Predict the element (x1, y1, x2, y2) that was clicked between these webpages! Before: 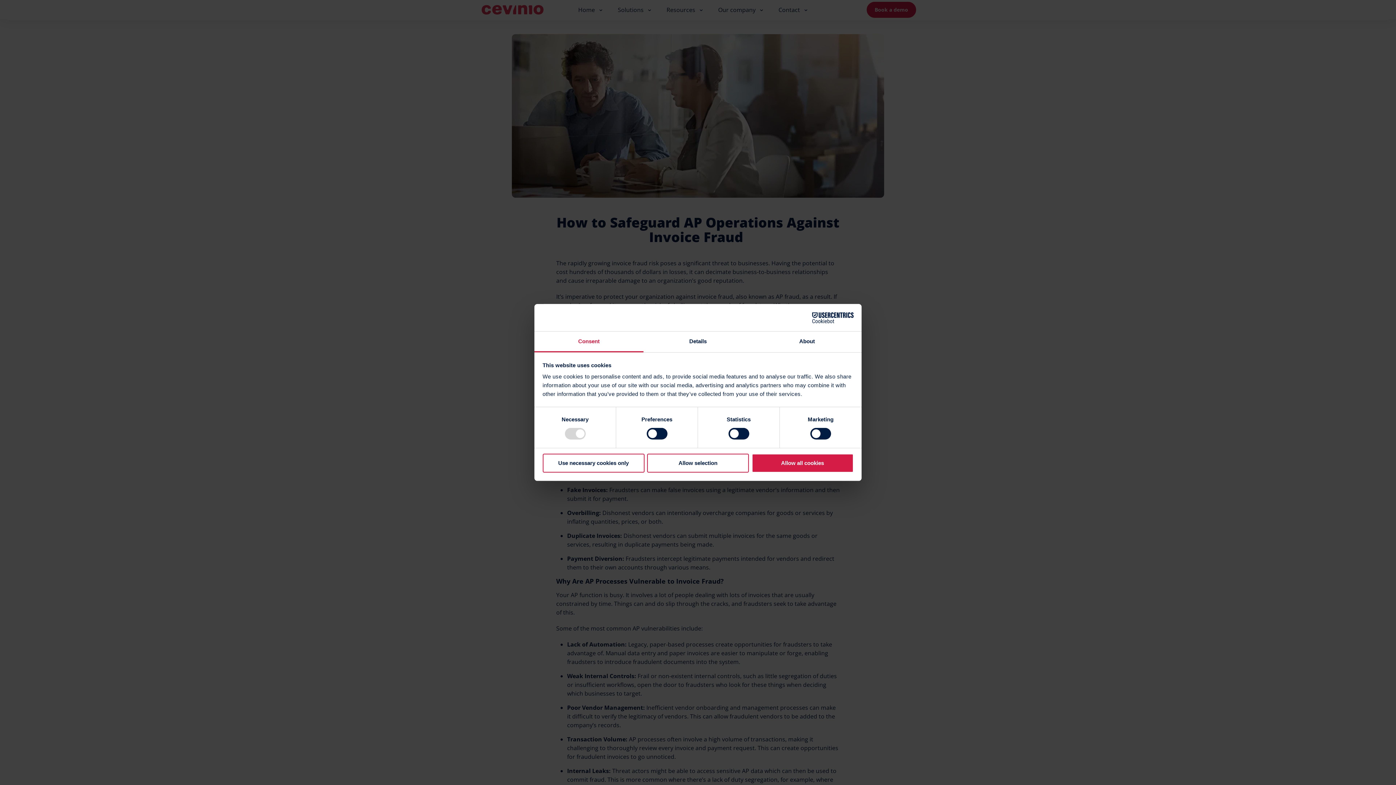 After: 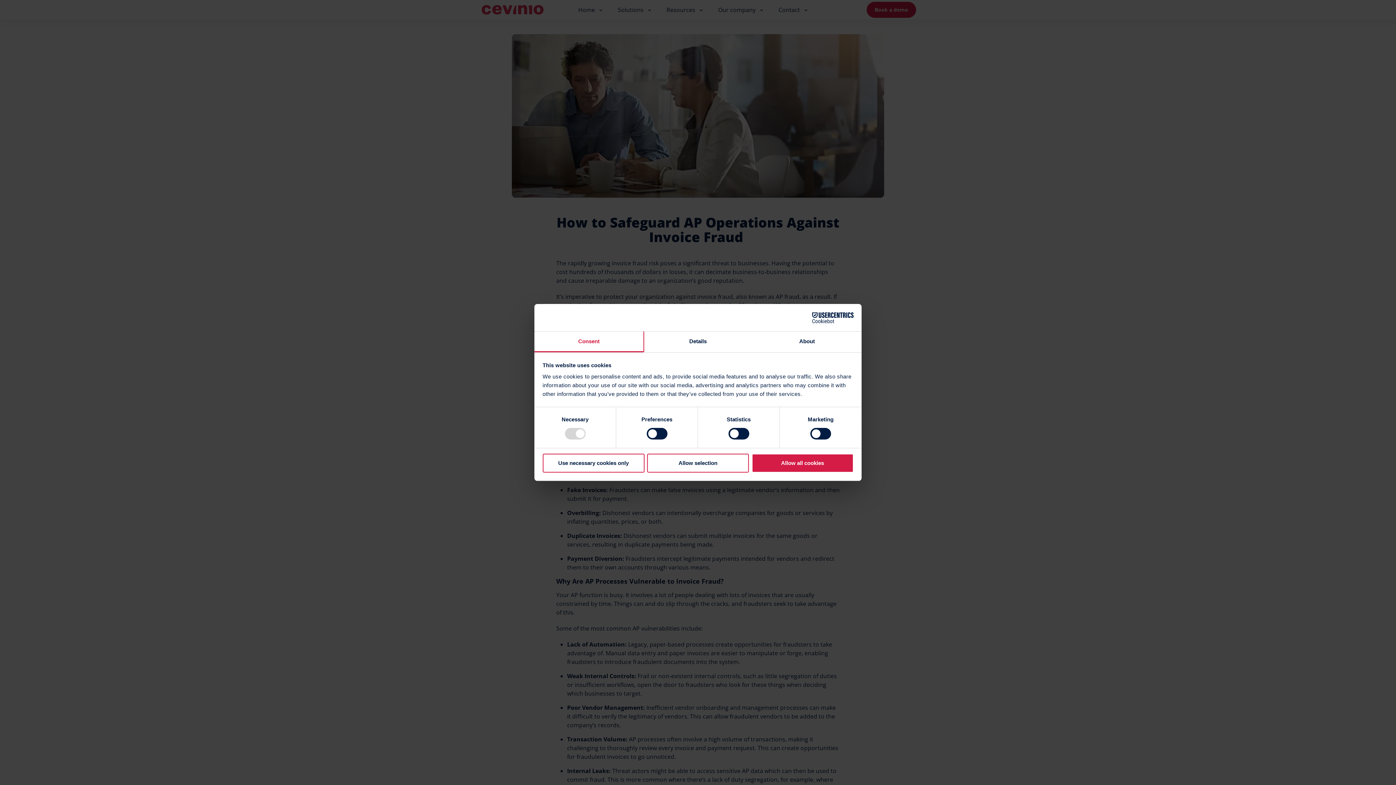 Action: bbox: (534, 331, 643, 352) label: Consent